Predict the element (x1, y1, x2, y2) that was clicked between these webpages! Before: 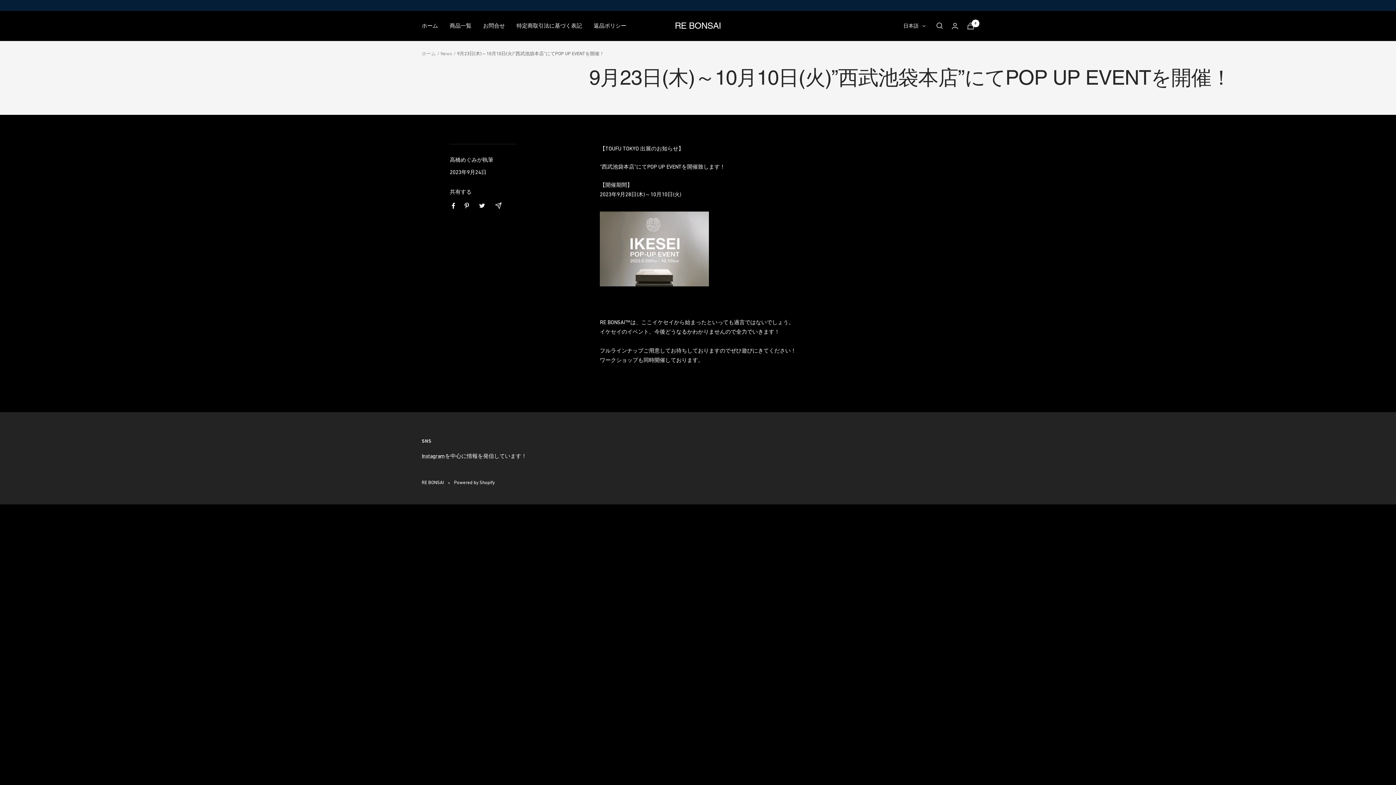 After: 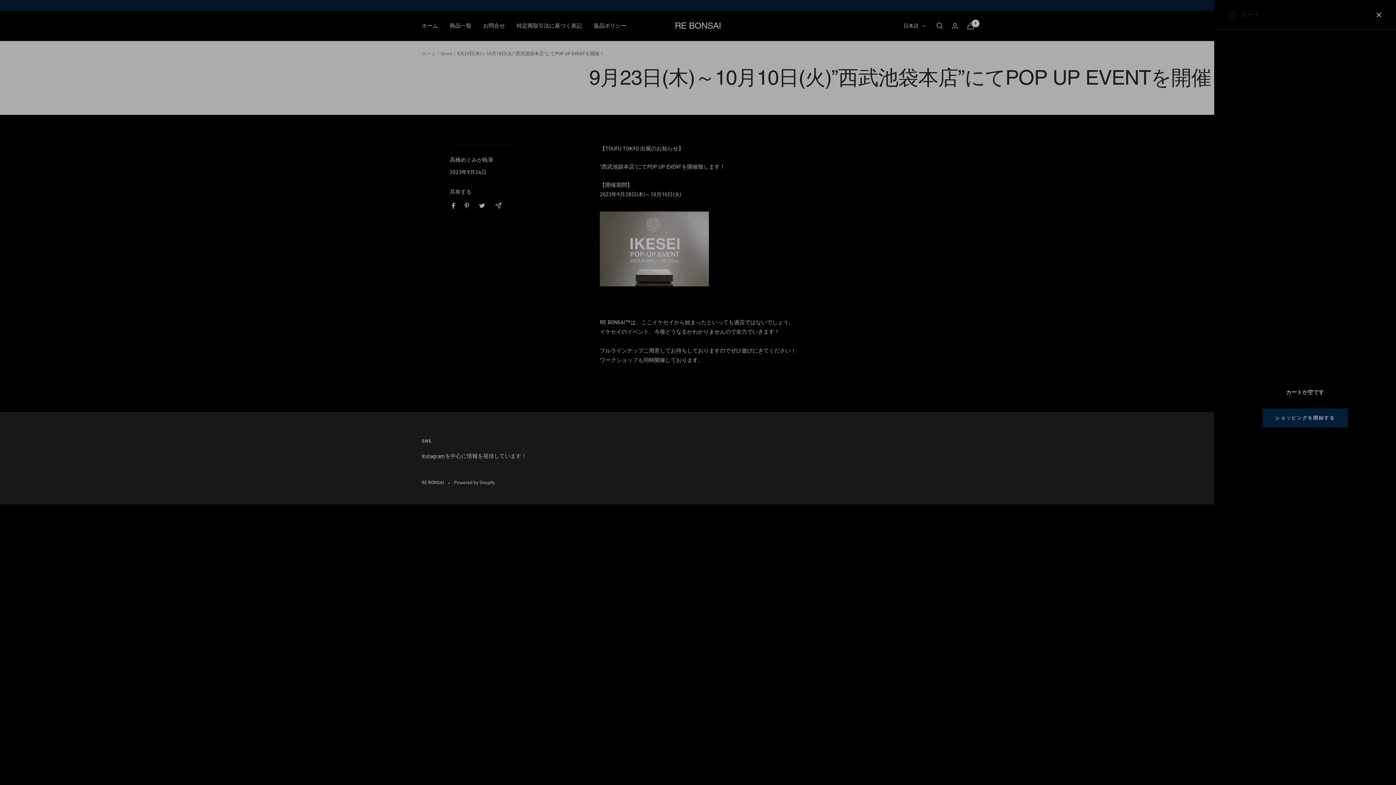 Action: label: カート bbox: (967, 22, 974, 29)